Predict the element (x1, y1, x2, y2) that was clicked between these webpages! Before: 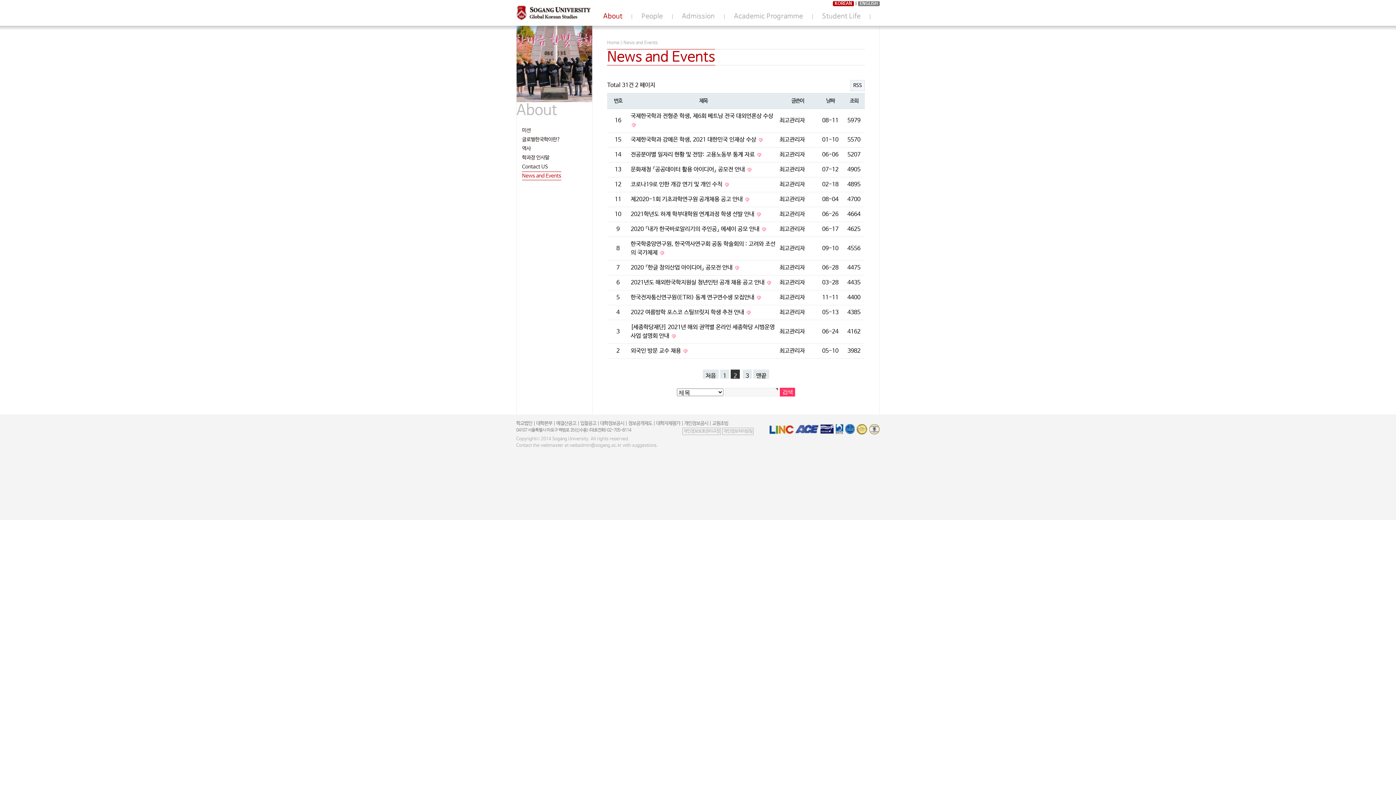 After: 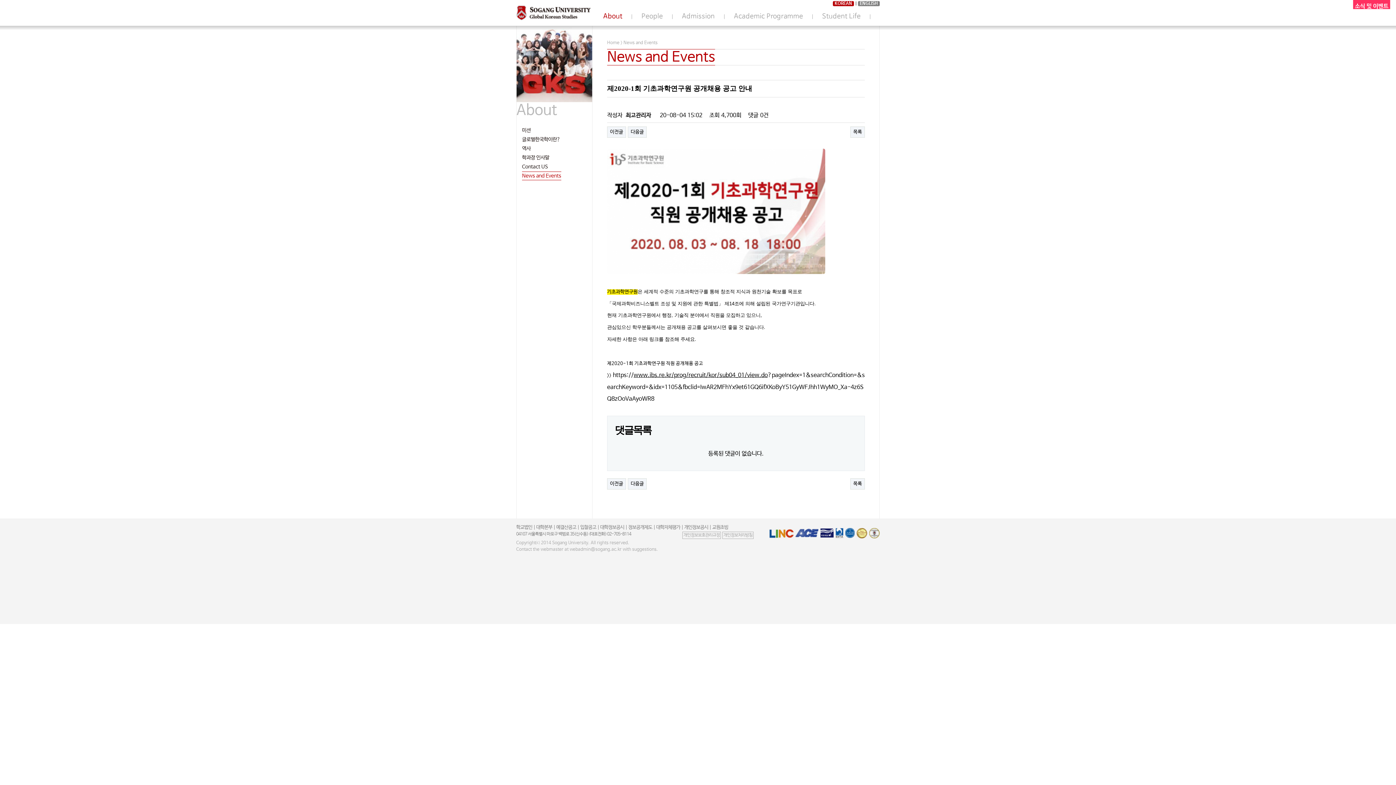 Action: bbox: (630, 196, 744, 202) label: 제2020-1회 기초과학연구원 공개채용 공고 안내 